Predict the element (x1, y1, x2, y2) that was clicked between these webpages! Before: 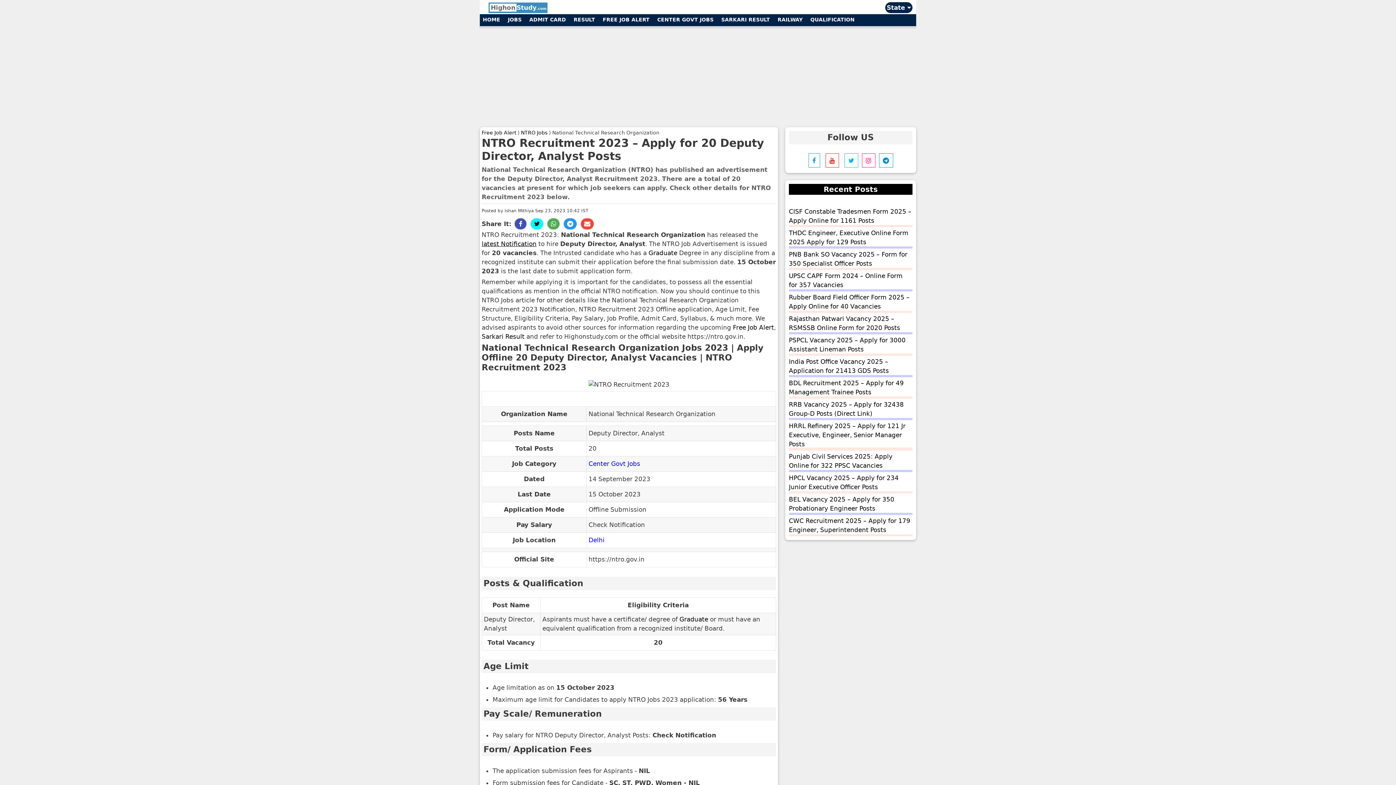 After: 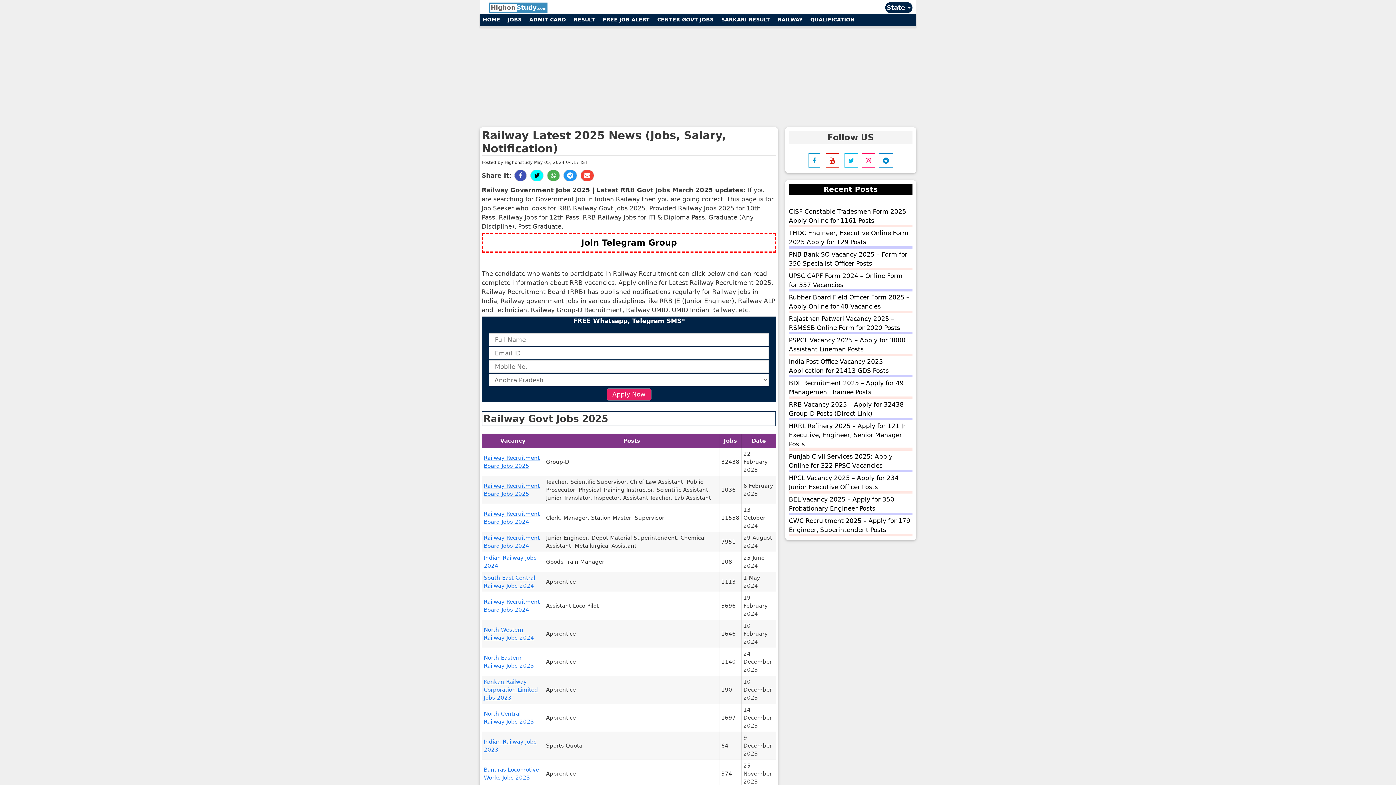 Action: label: RAILWAY bbox: (774, 14, 805, 26)